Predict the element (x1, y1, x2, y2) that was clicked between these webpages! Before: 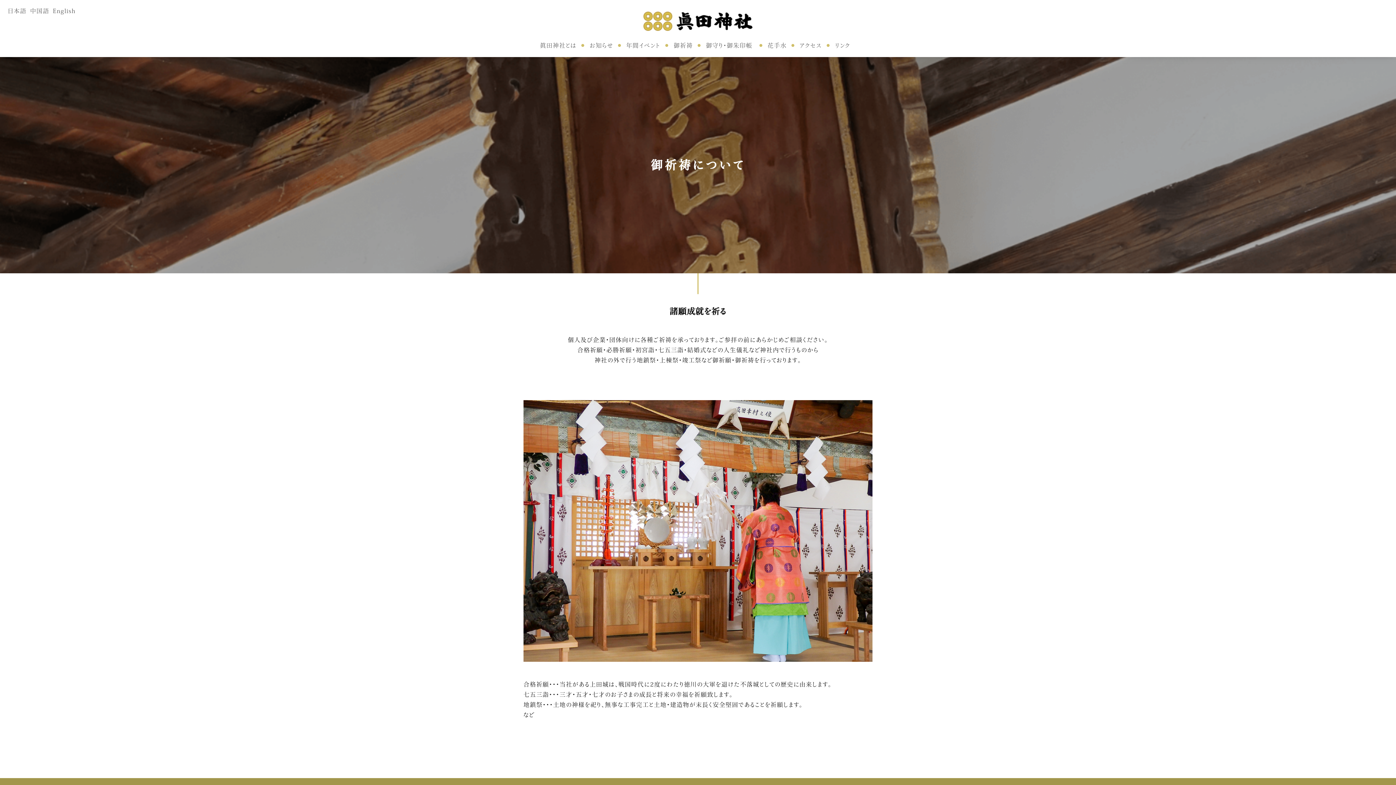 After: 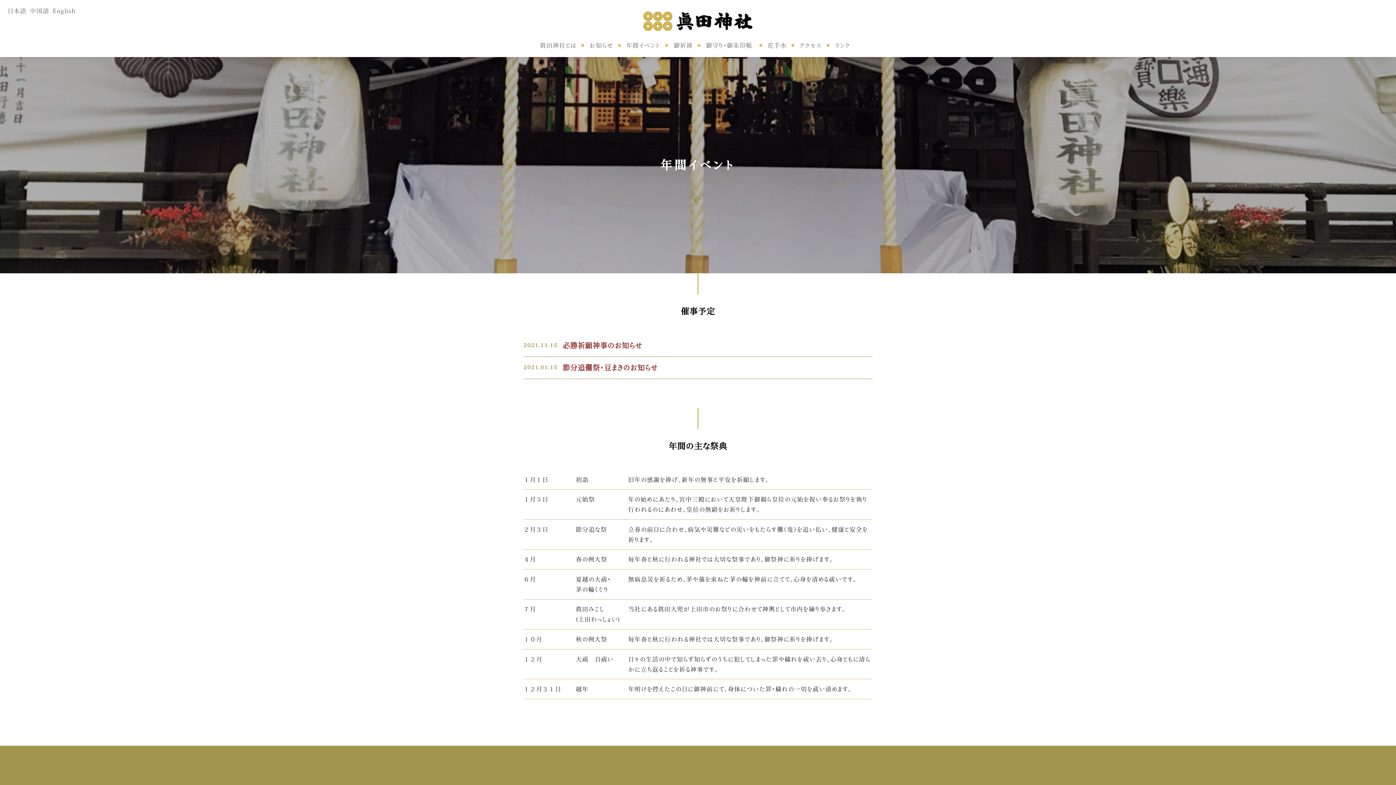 Action: bbox: (622, 36, 664, 54) label: 年間イベント